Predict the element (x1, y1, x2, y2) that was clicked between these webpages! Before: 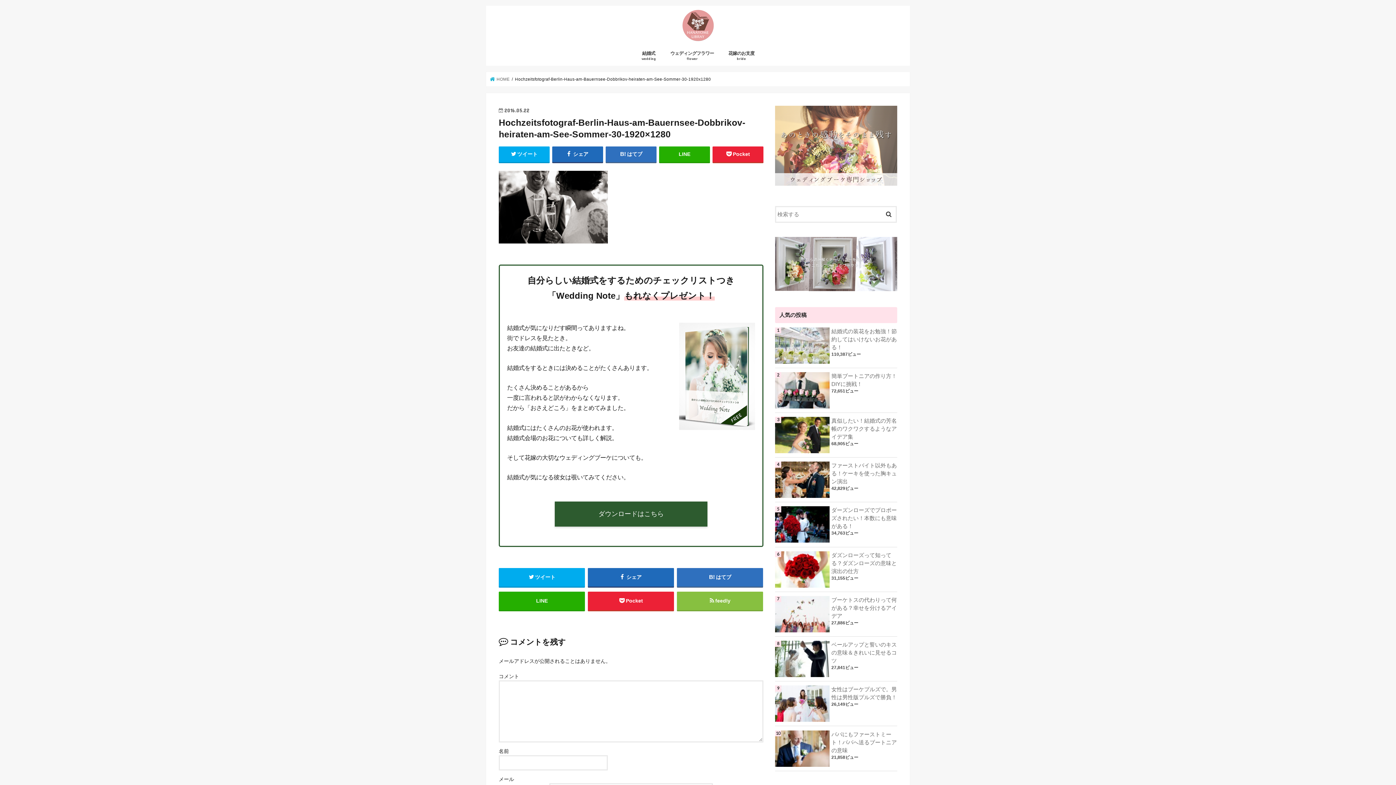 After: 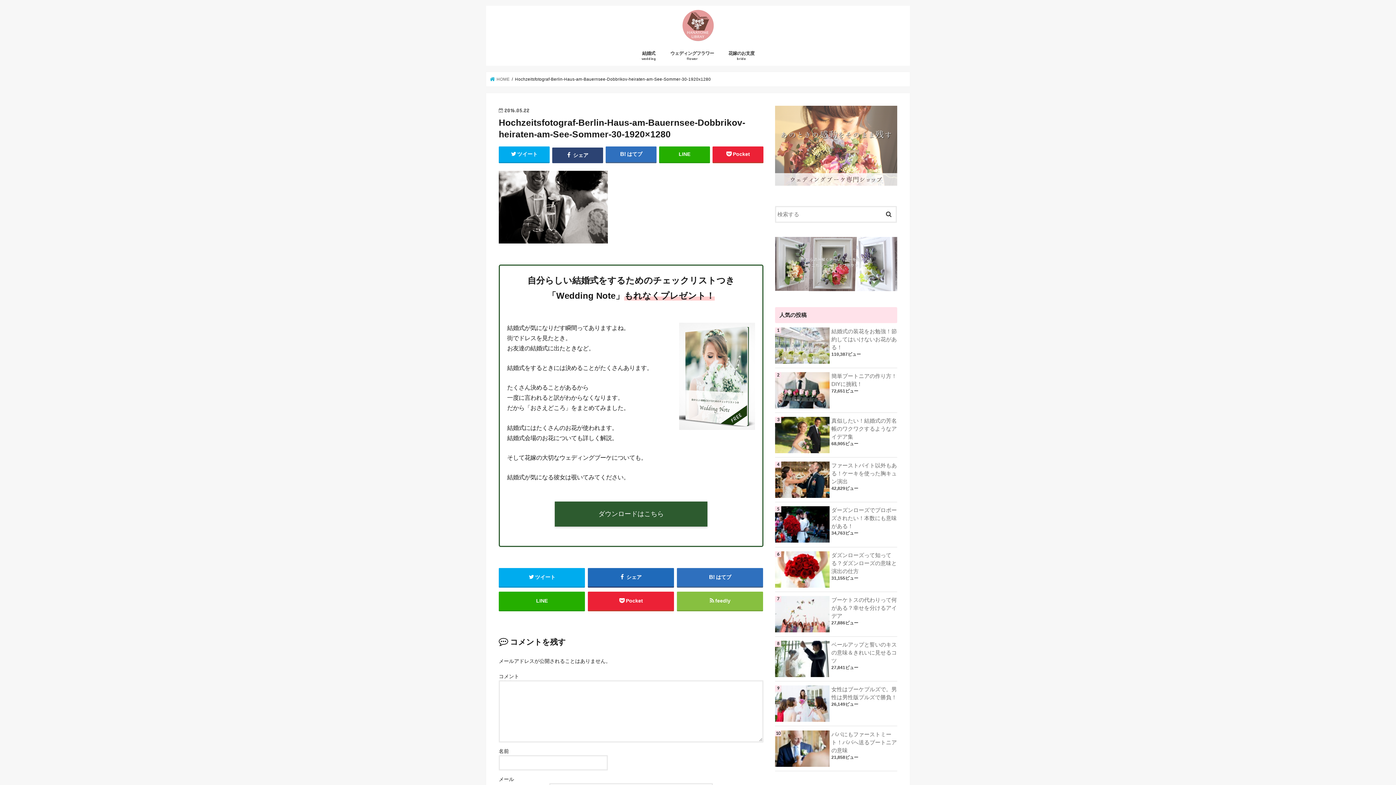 Action: label:  シェア bbox: (552, 146, 603, 162)